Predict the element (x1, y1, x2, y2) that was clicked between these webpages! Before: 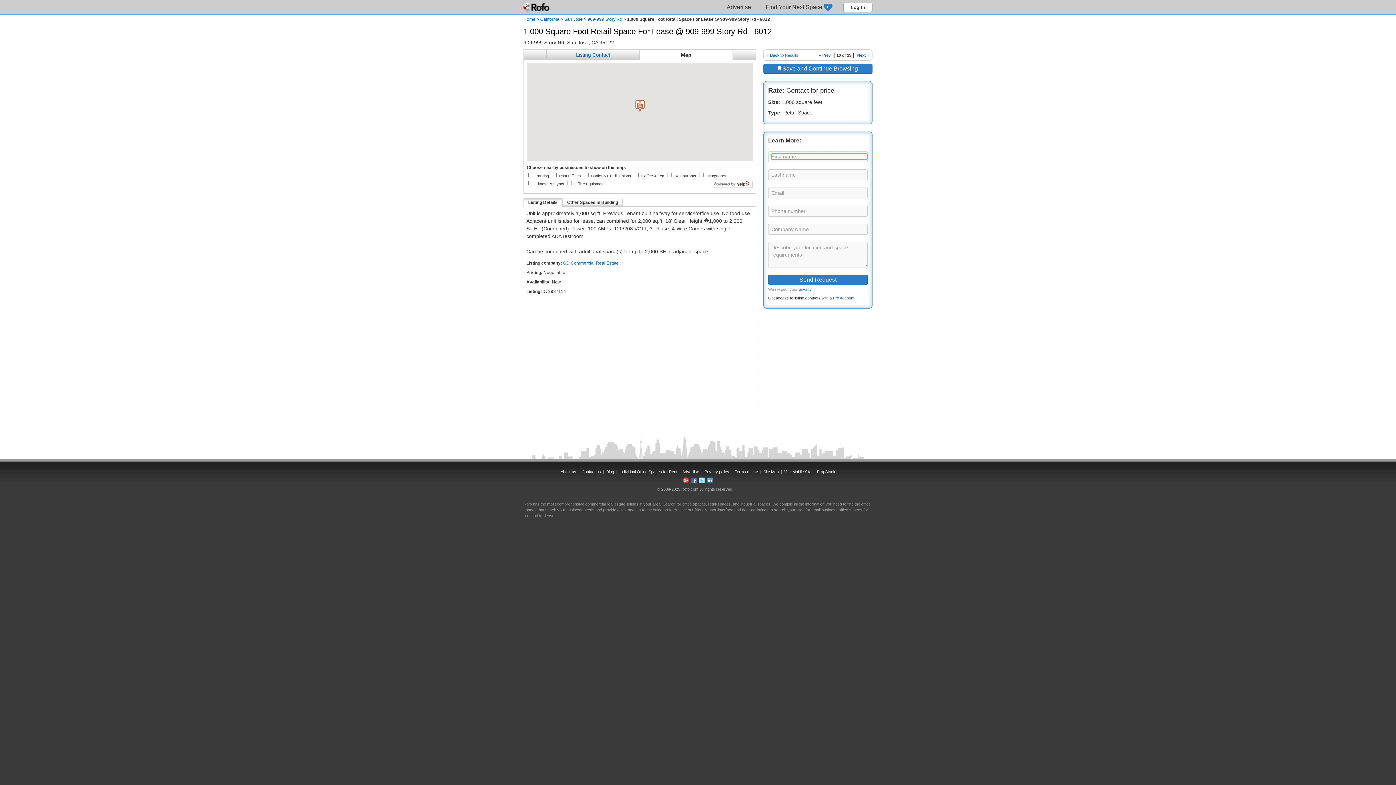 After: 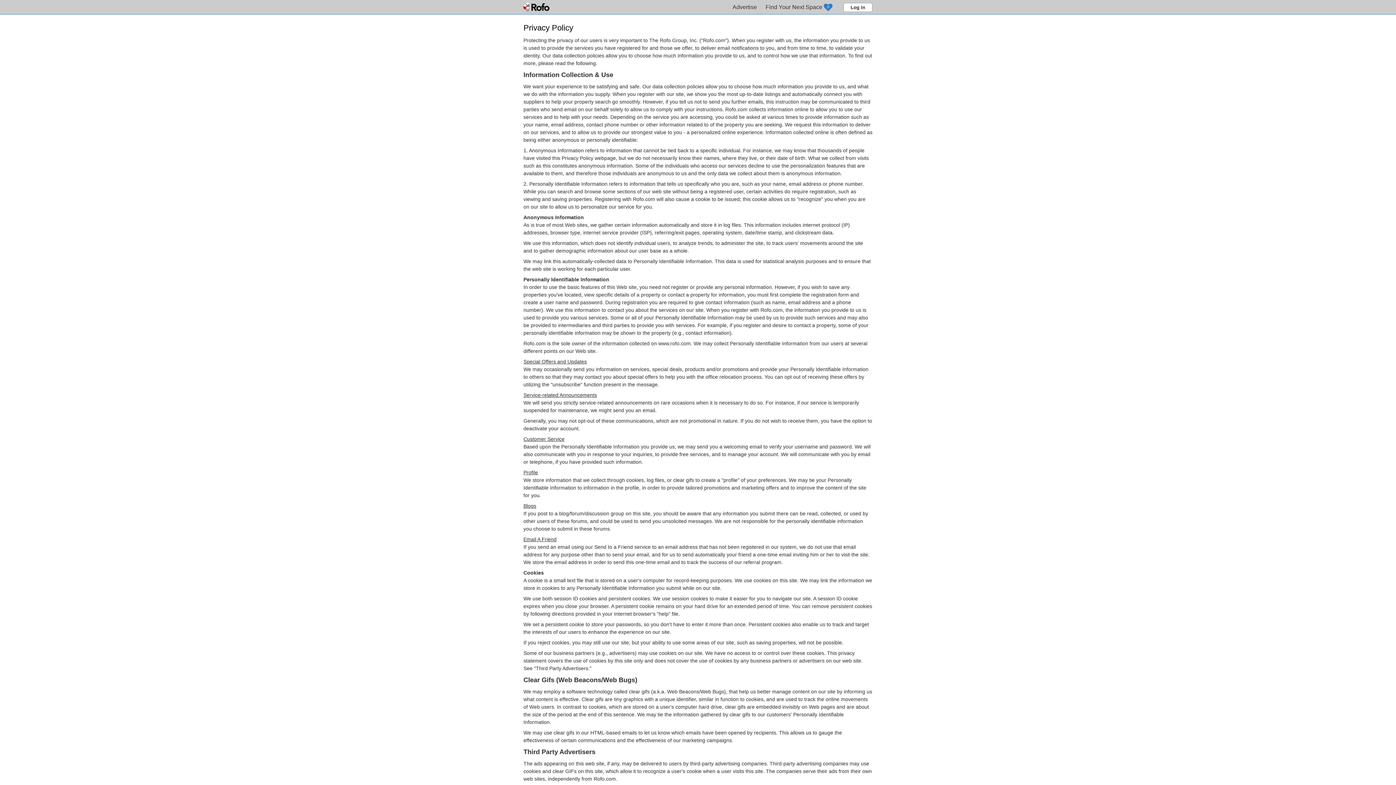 Action: label: Privacy policy bbox: (704, 469, 729, 474)